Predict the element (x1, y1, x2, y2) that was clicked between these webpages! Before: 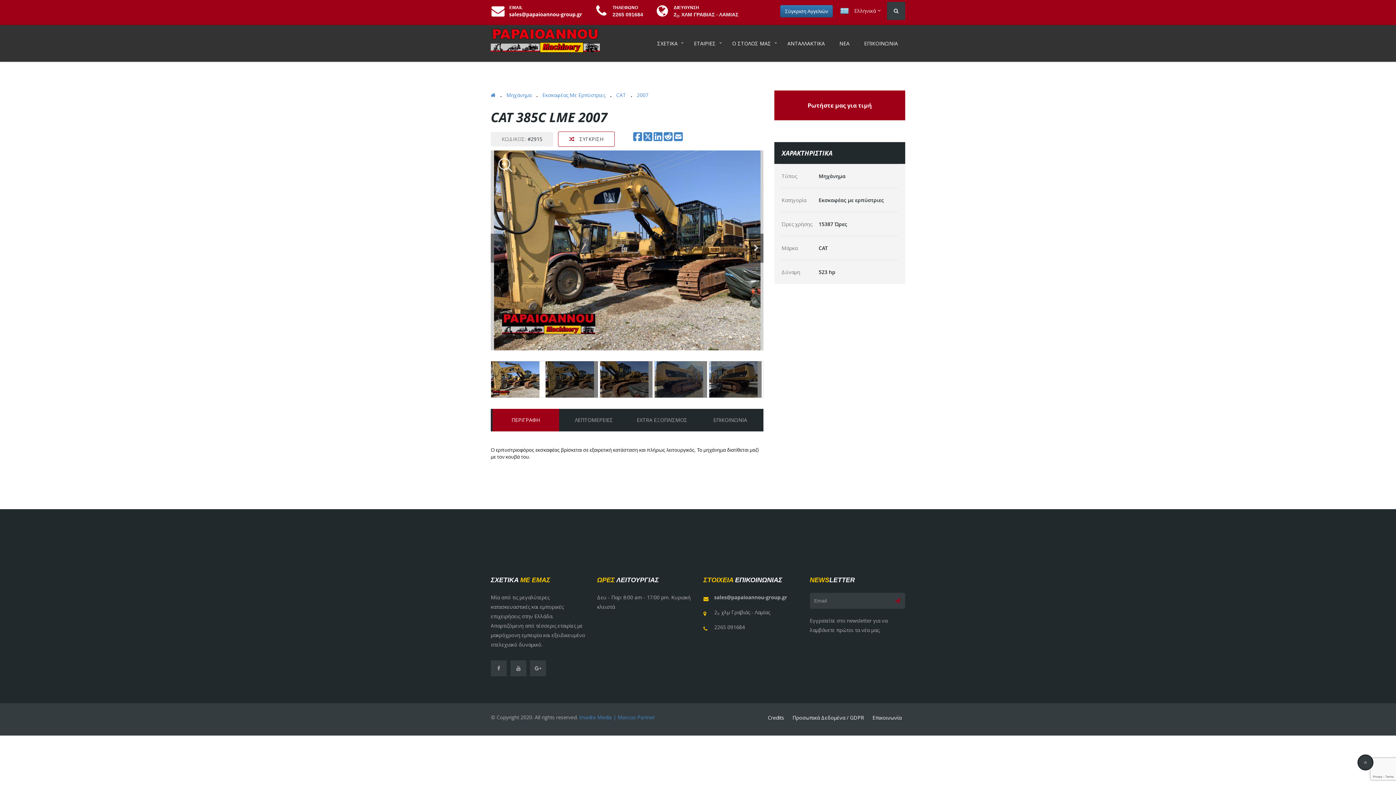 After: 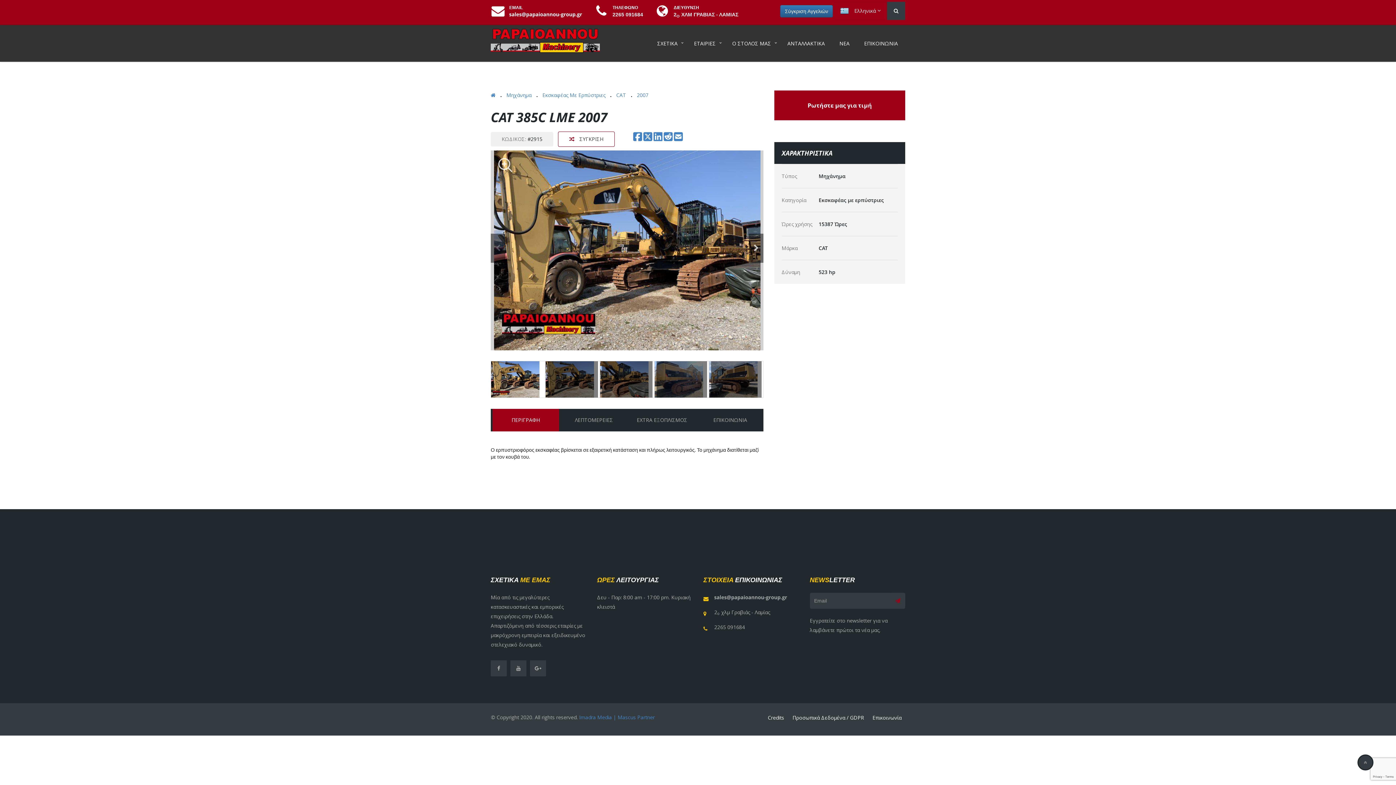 Action: label:  ΣΥΓΚΡΙΣΗ bbox: (558, 131, 614, 146)